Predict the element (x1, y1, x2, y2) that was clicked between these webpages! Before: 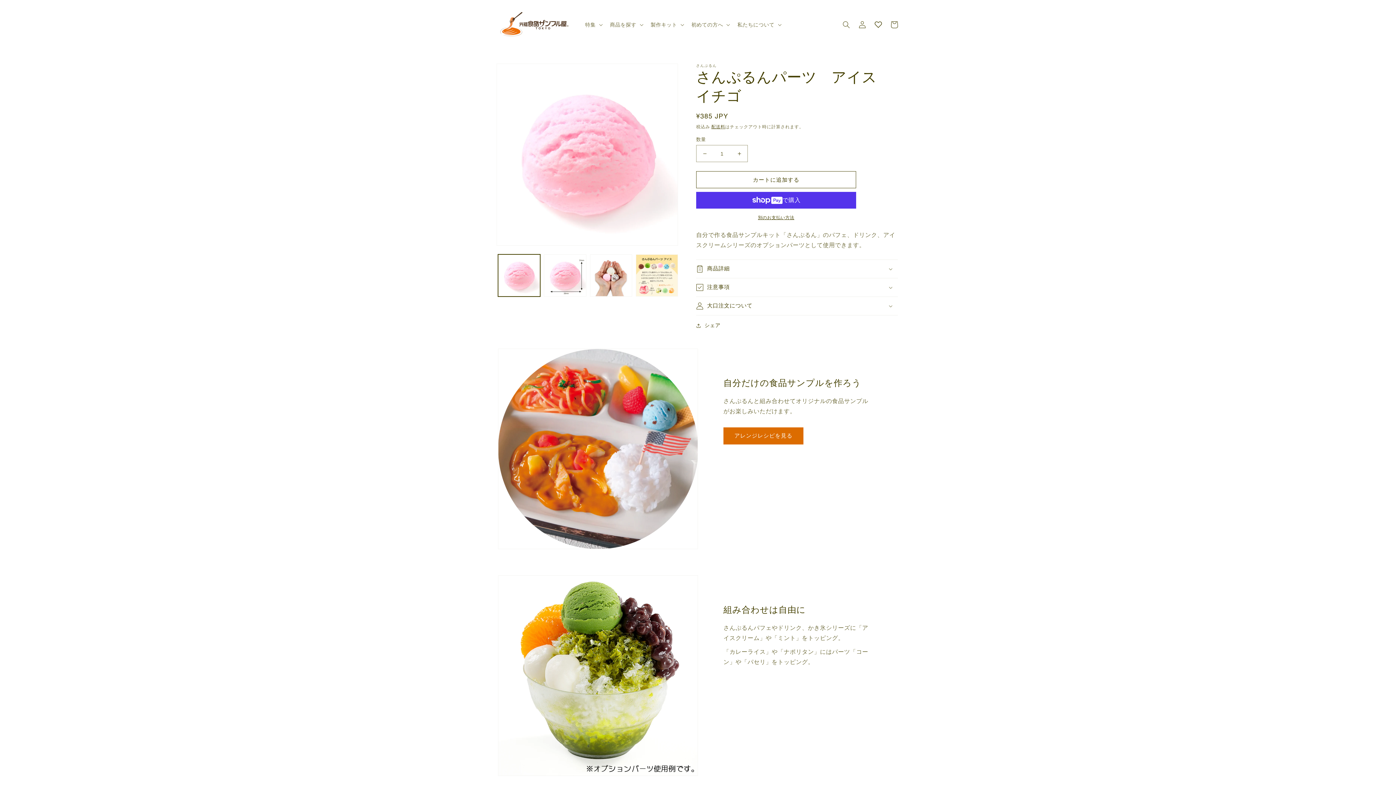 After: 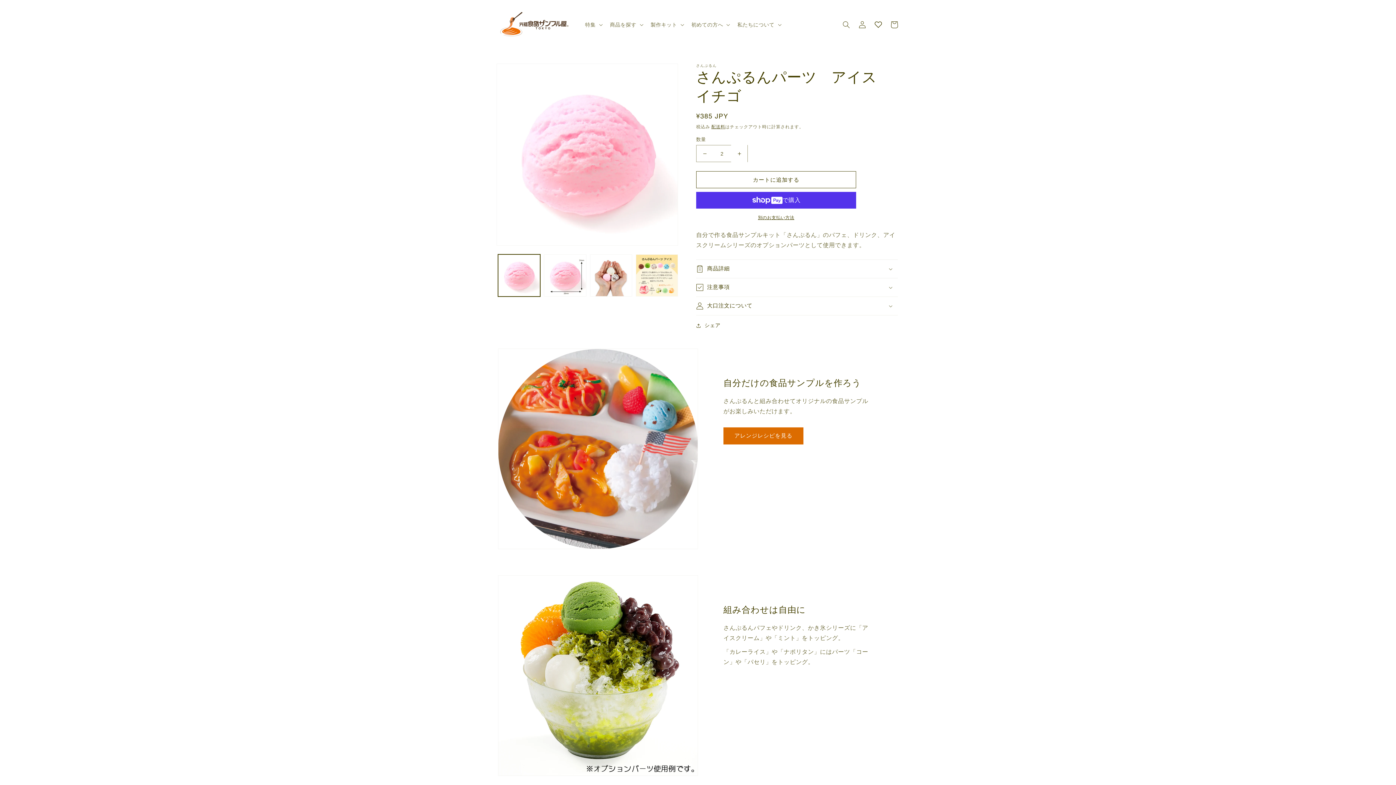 Action: bbox: (731, 145, 747, 162) label: さんぷるんパーツ　アイス　イチゴの数量を増やす